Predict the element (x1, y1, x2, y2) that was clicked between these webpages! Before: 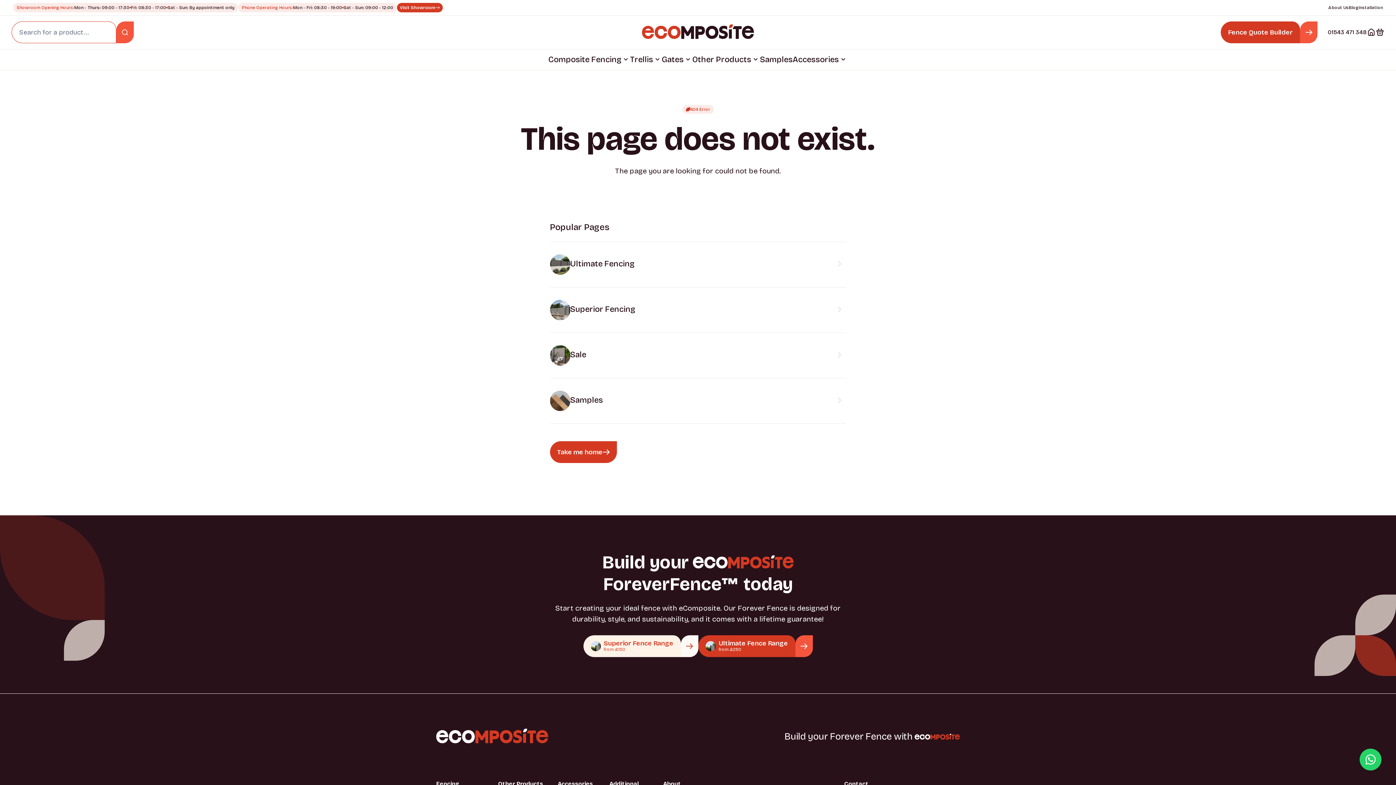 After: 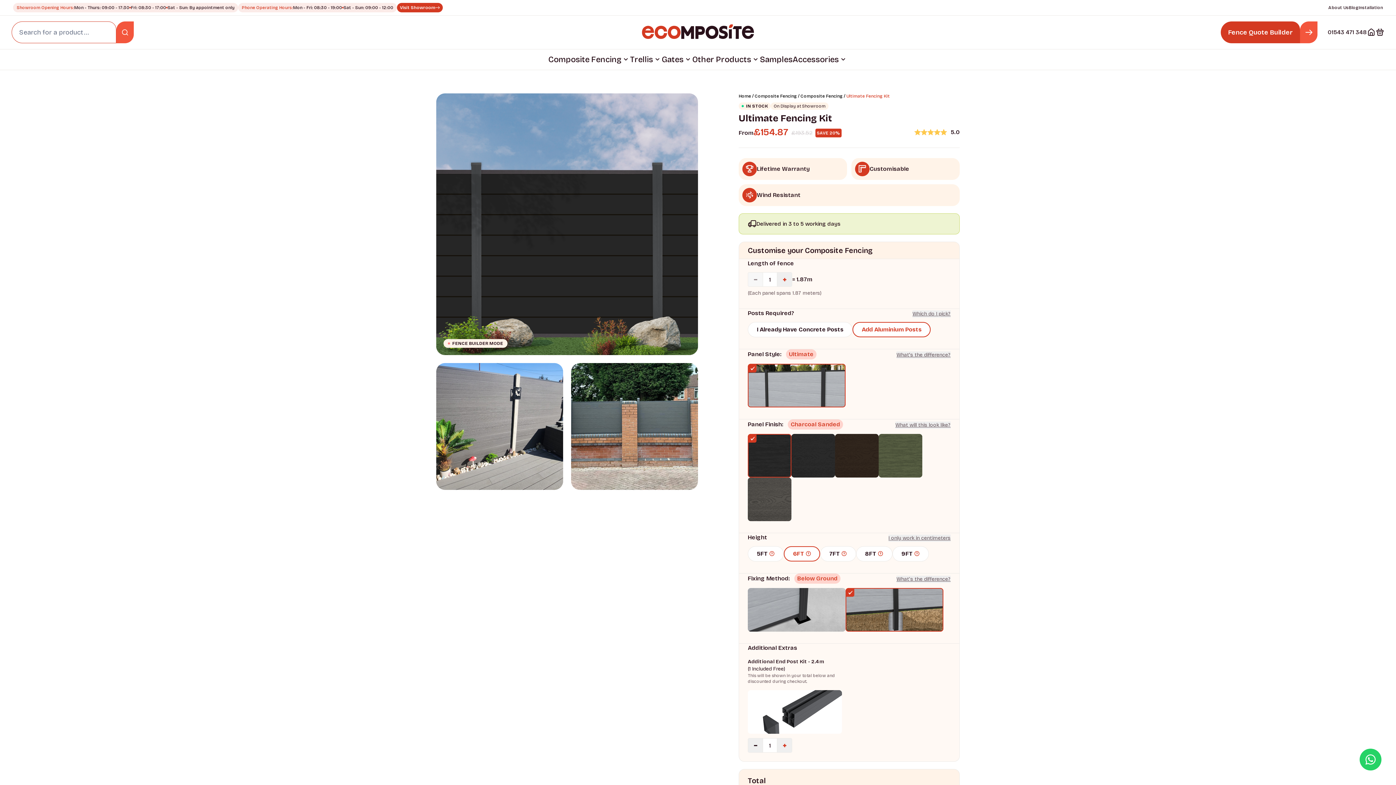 Action: label: Superior Fencing bbox: (550, 287, 846, 333)